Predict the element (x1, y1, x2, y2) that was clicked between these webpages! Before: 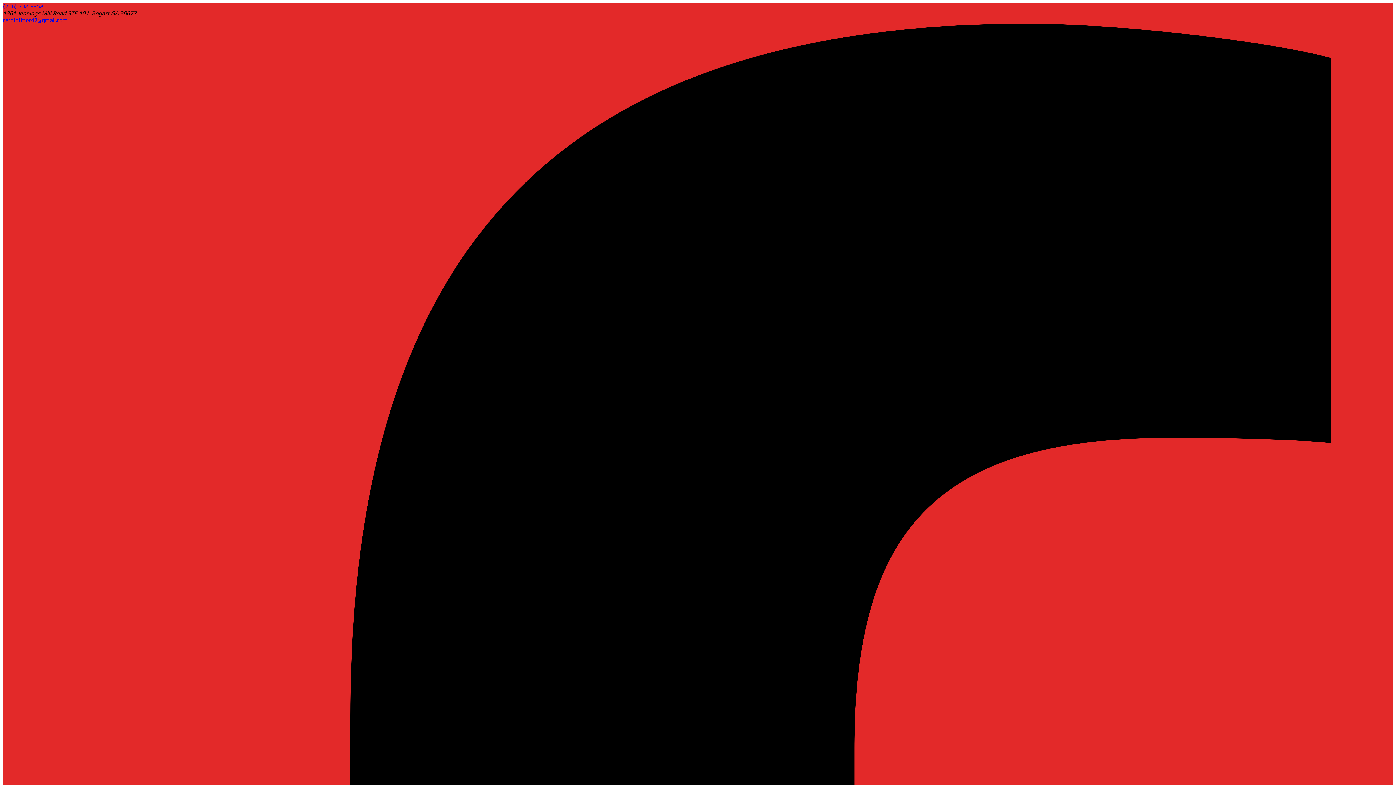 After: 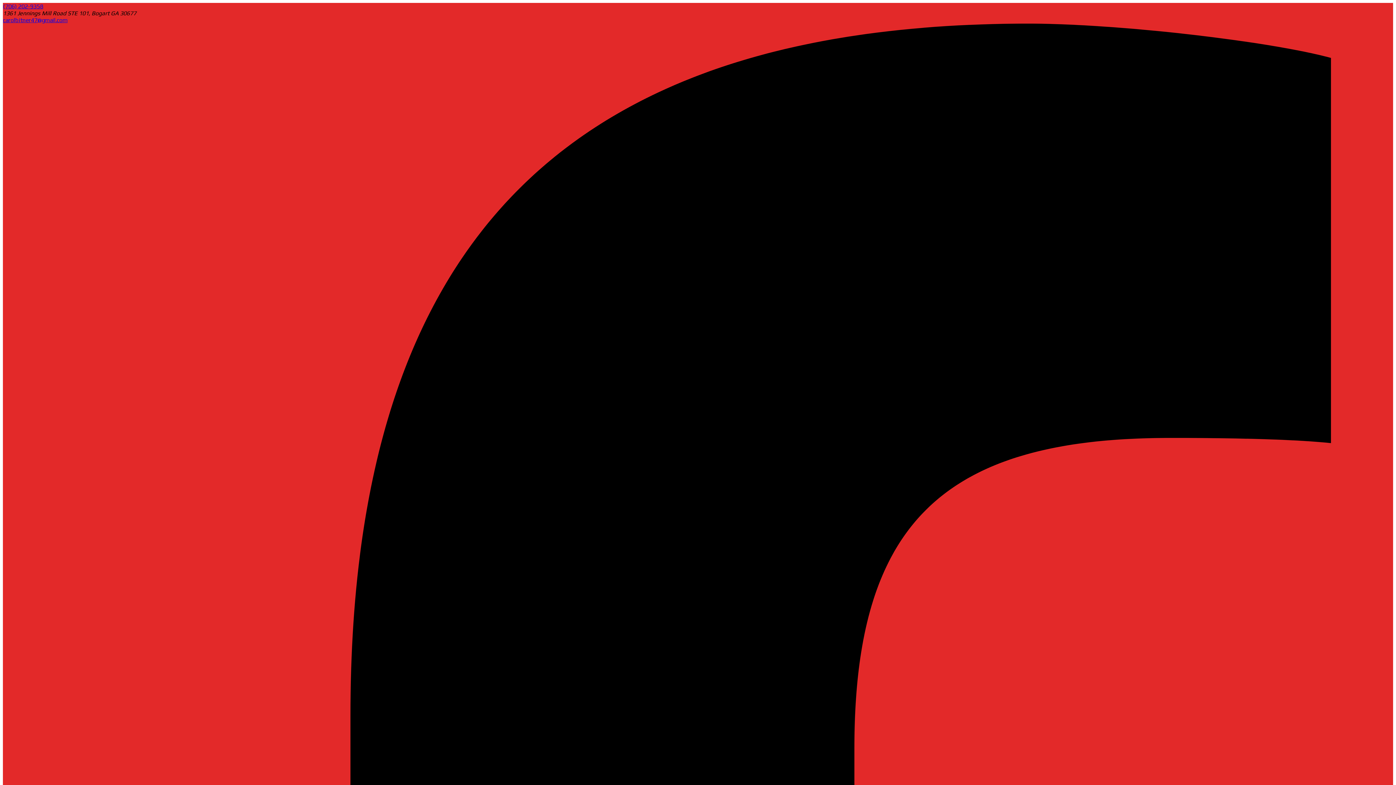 Action: label: carolbitner47@gmail.com  bbox: (2, 16, 67, 23)